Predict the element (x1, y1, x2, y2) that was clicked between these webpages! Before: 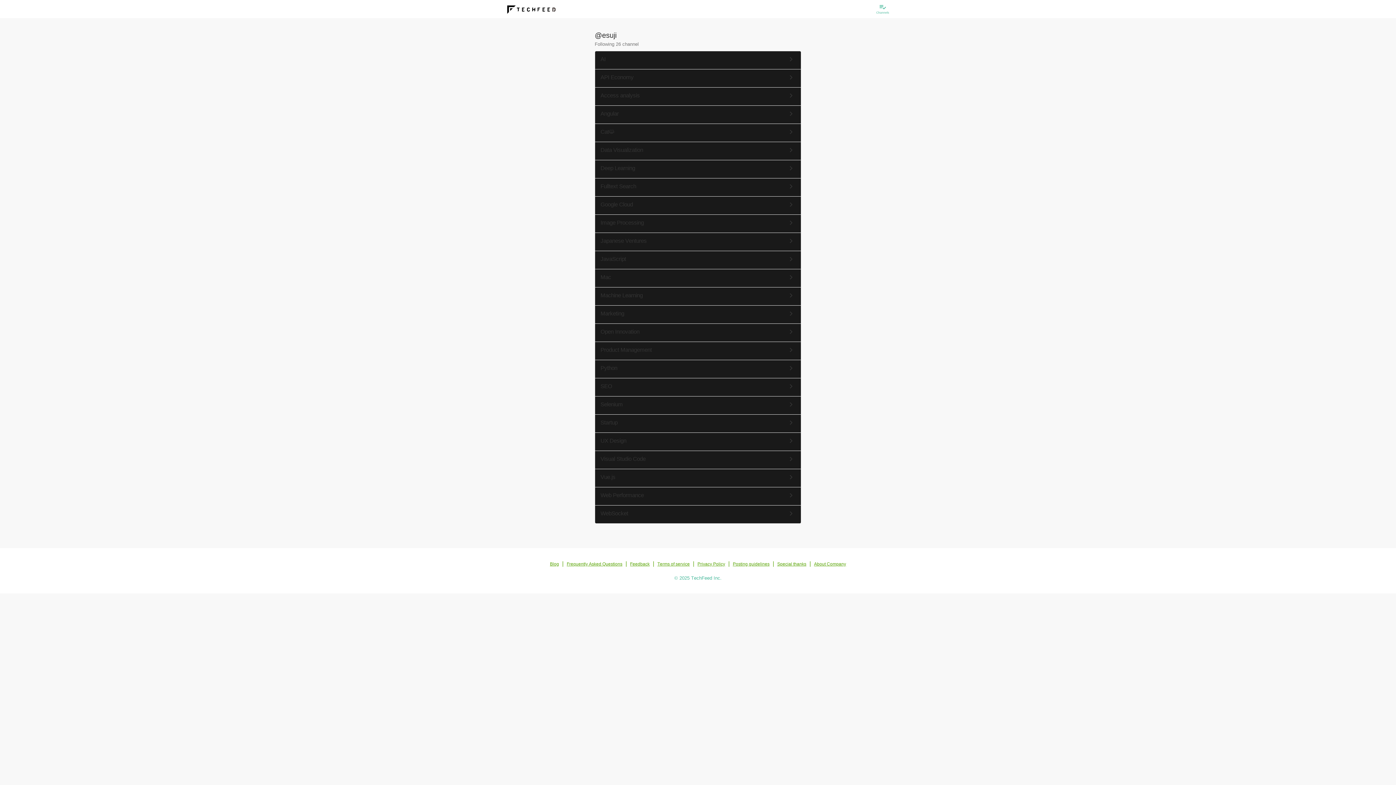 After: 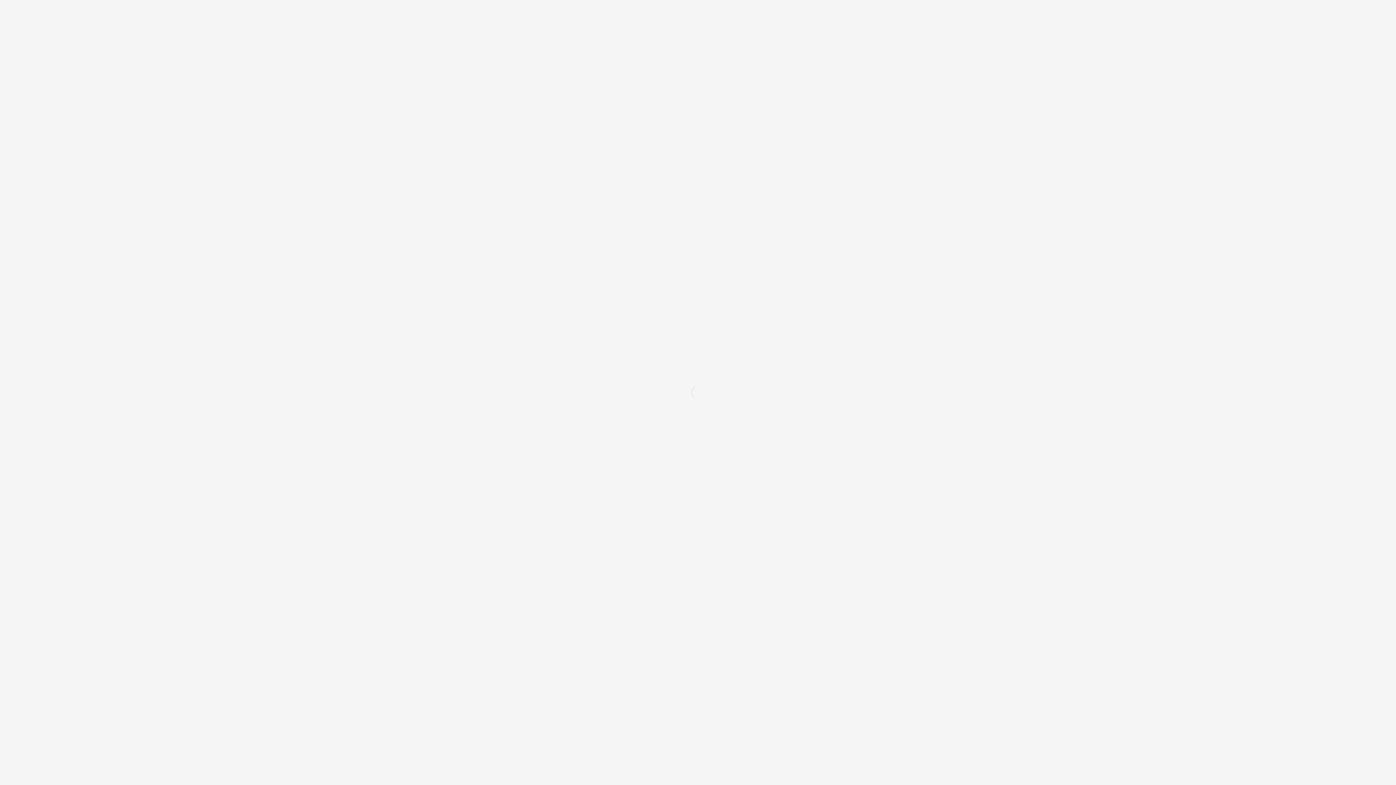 Action: label: AI
keyboard_arrow_right bbox: (600, 54, 795, 65)